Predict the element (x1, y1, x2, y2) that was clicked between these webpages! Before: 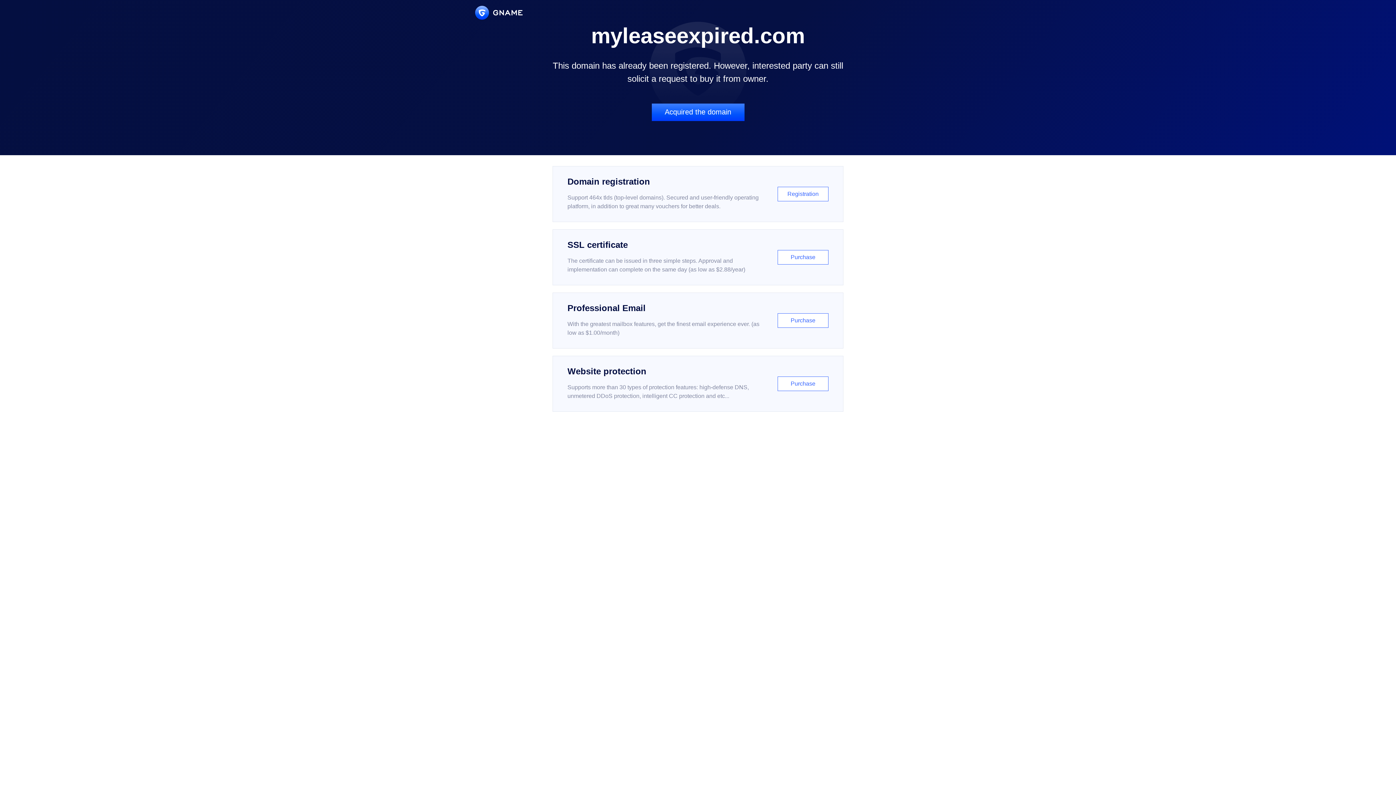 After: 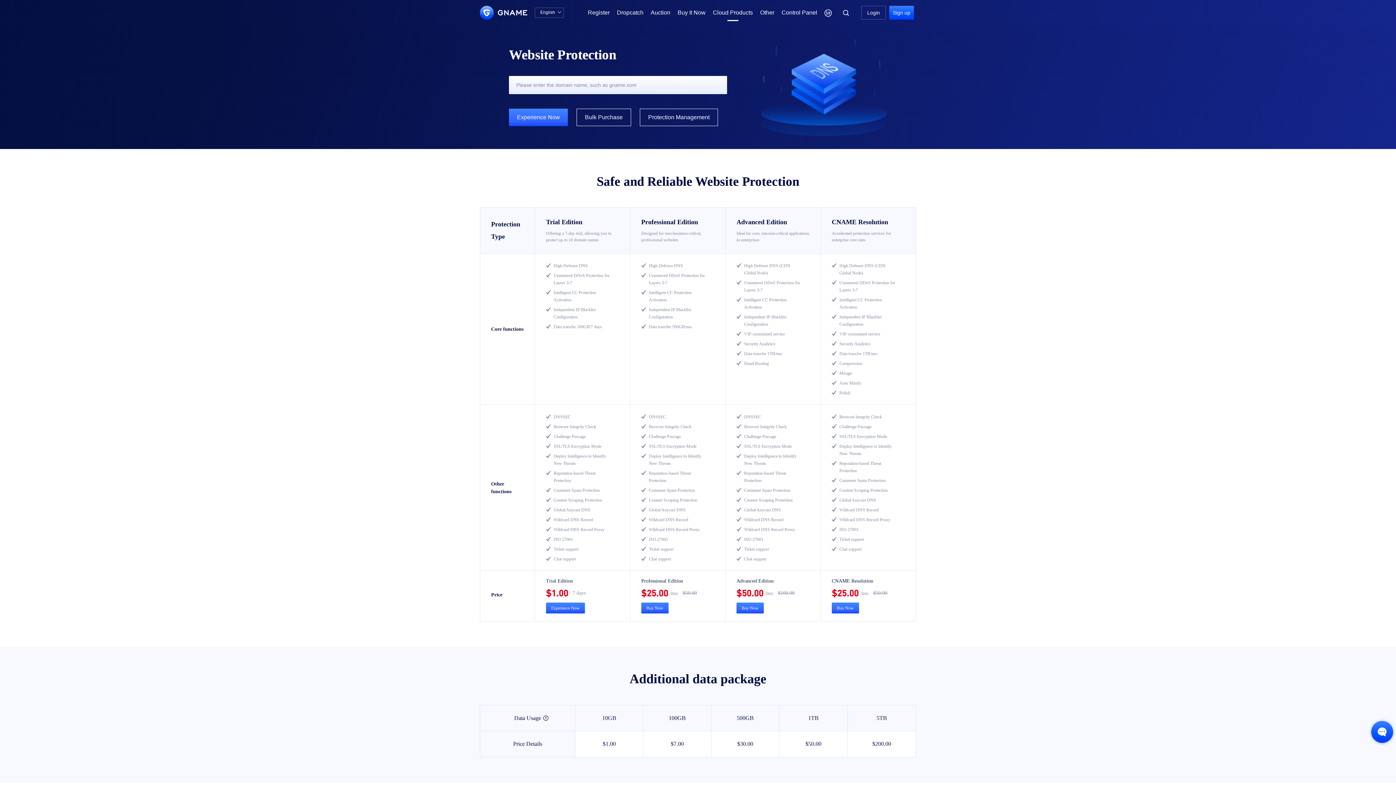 Action: bbox: (552, 356, 843, 412) label: Website protection

Supports more than 30 types of protection features: high-defense DNS, unmetered DDoS protection, intelligent CC protection and etc...

Purchase